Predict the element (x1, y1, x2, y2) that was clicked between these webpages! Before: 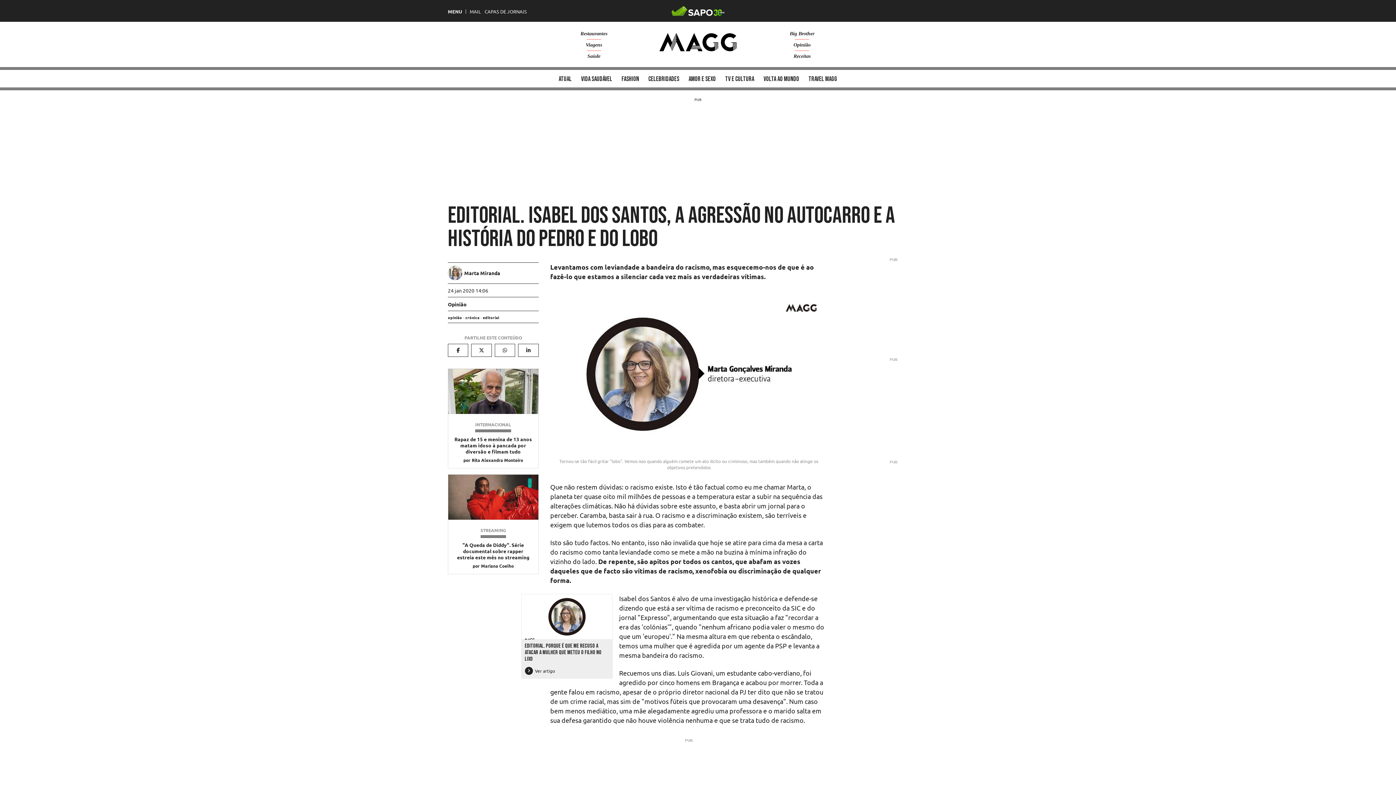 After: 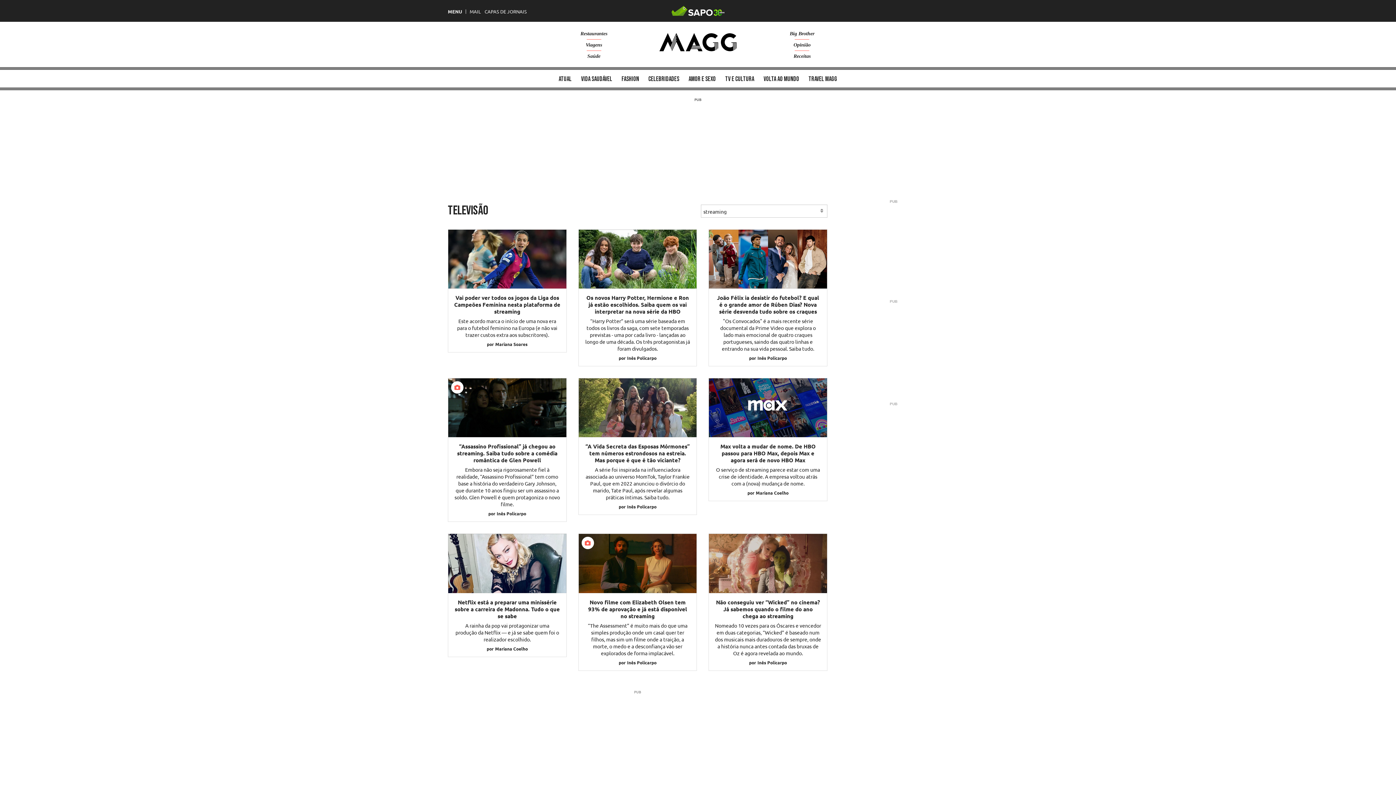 Action: bbox: (480, 527, 506, 533) label: STREAMING